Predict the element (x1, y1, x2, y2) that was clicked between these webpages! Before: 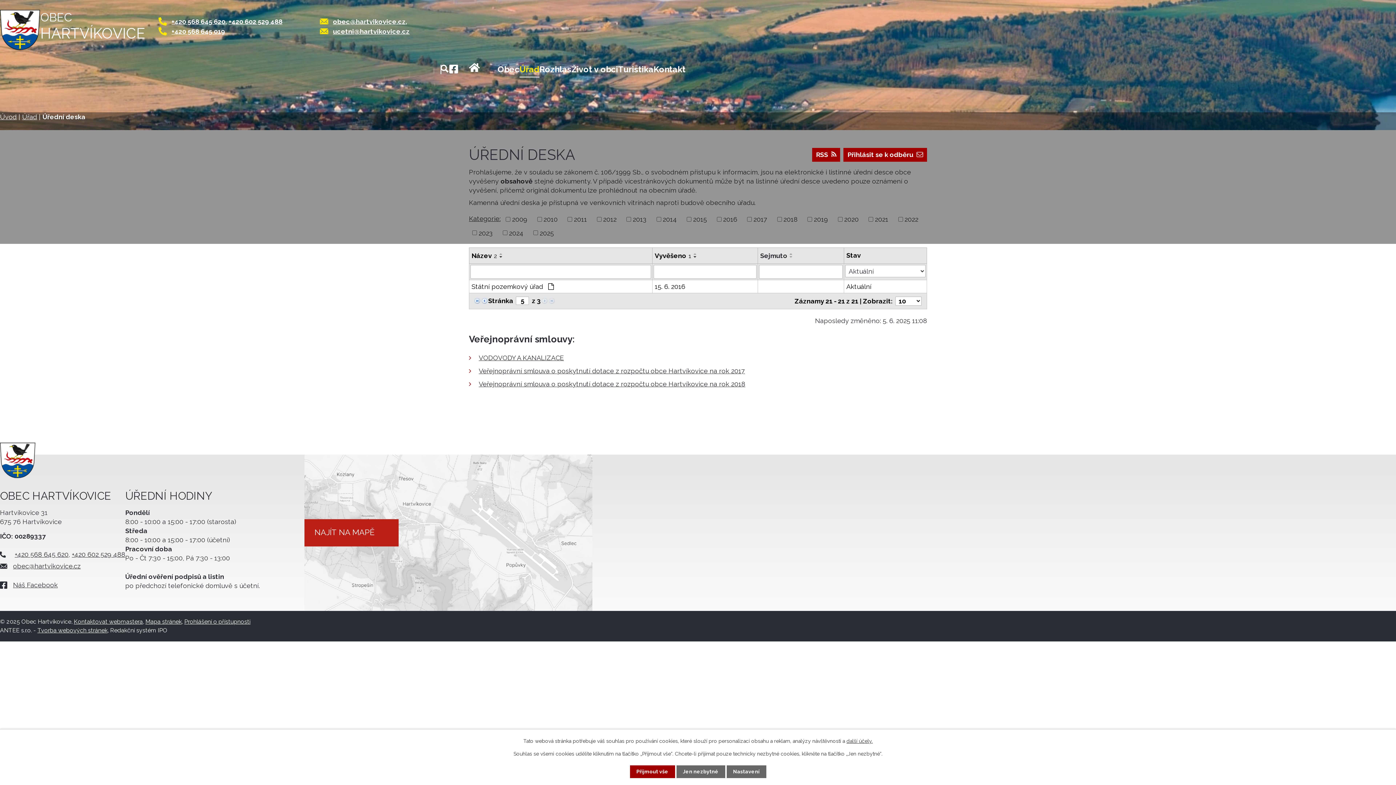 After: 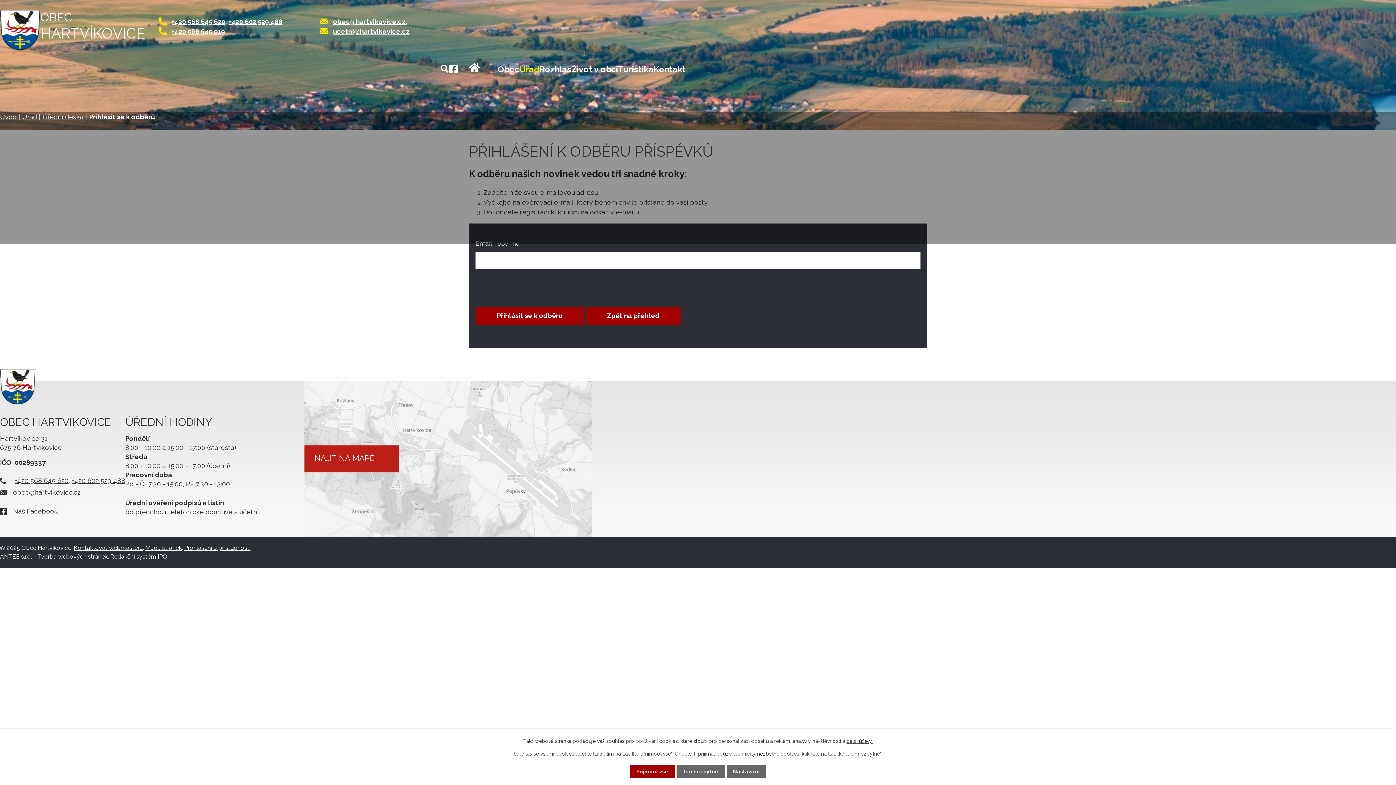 Action: label: Přihlásit se k odběru bbox: (843, 147, 927, 161)